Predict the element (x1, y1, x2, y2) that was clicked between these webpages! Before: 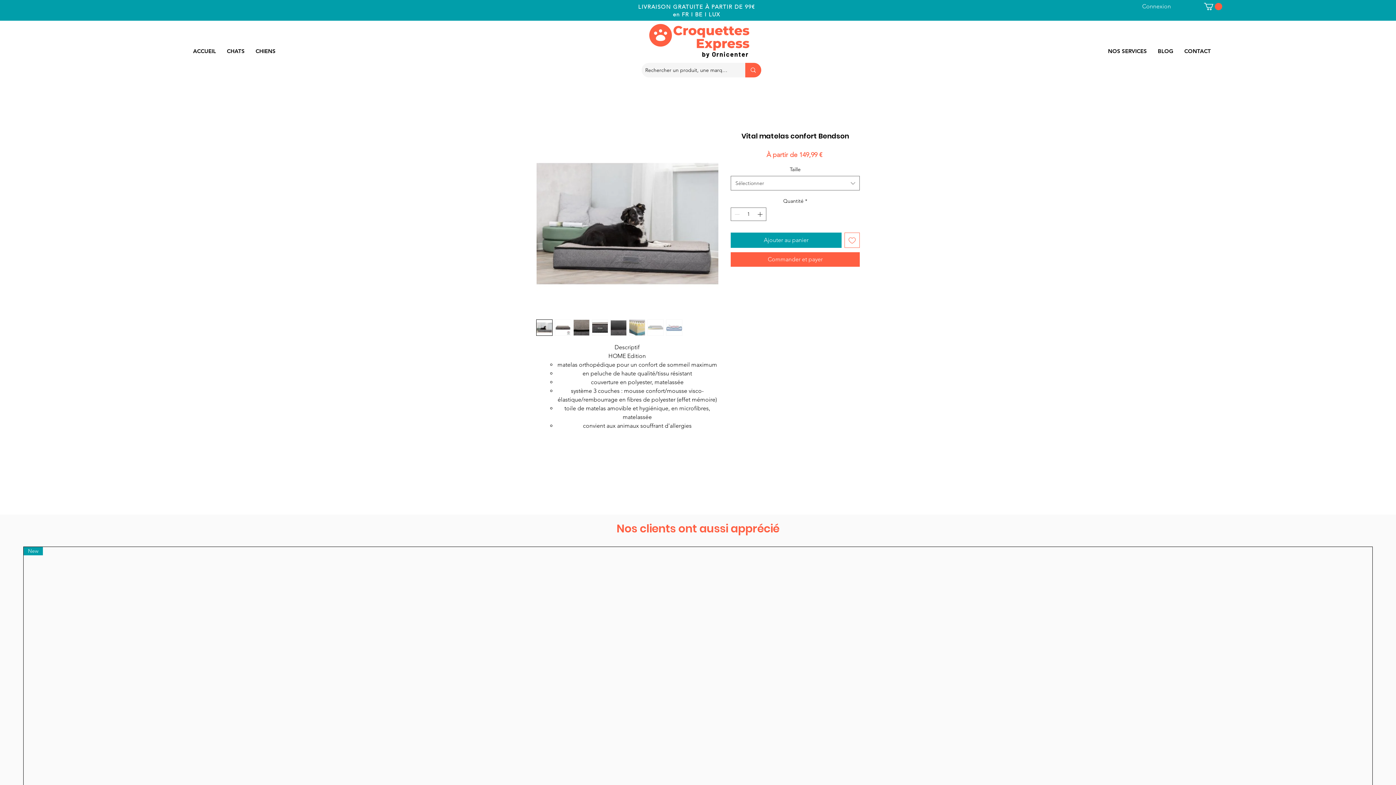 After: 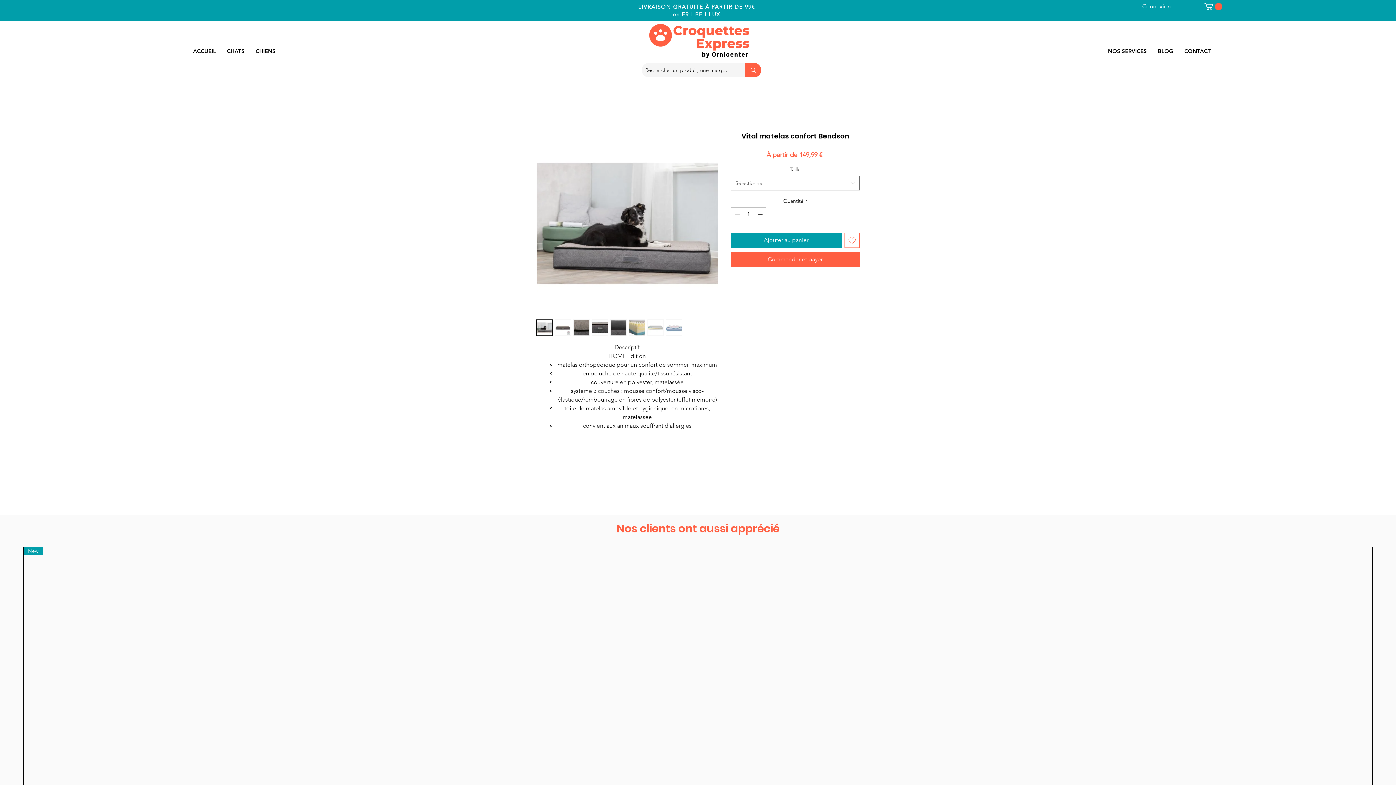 Action: bbox: (666, 319, 682, 336)